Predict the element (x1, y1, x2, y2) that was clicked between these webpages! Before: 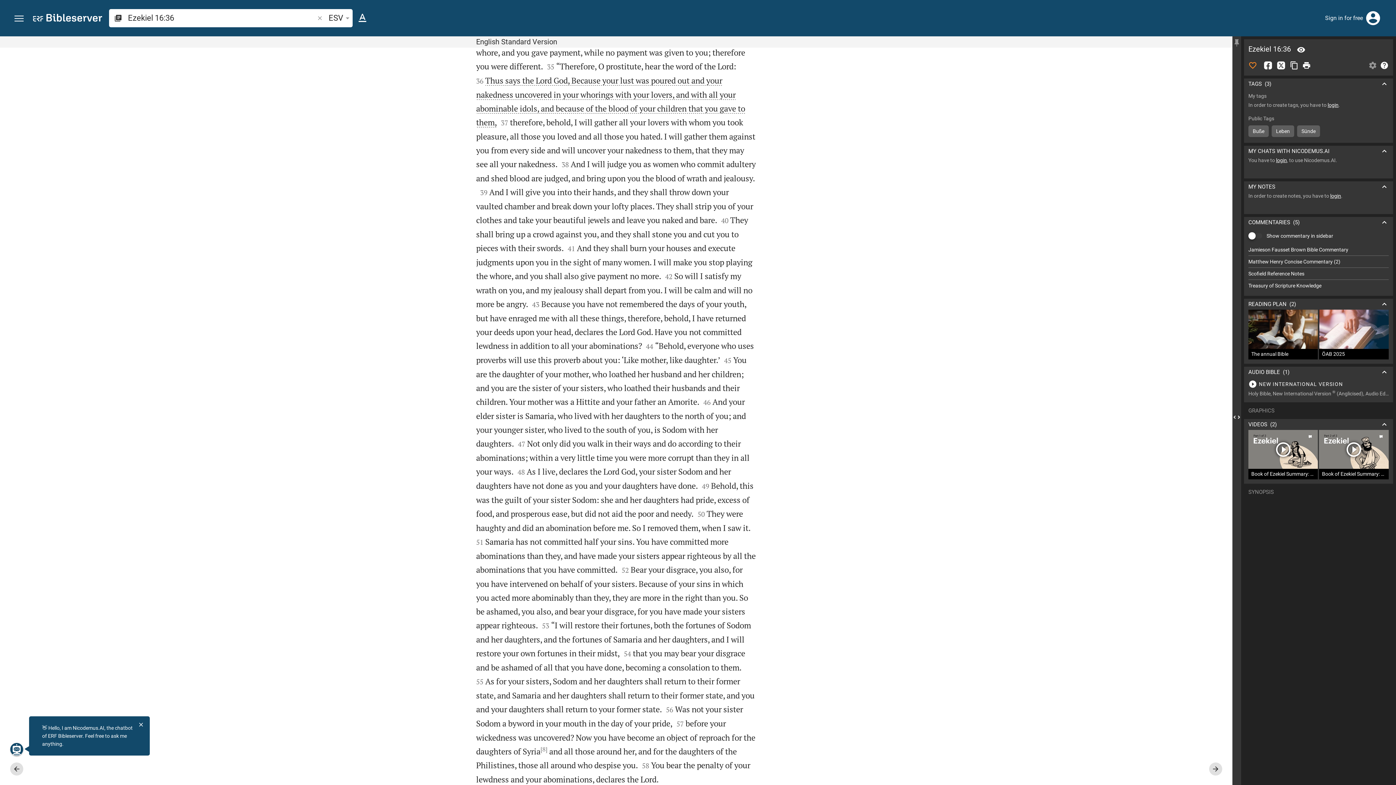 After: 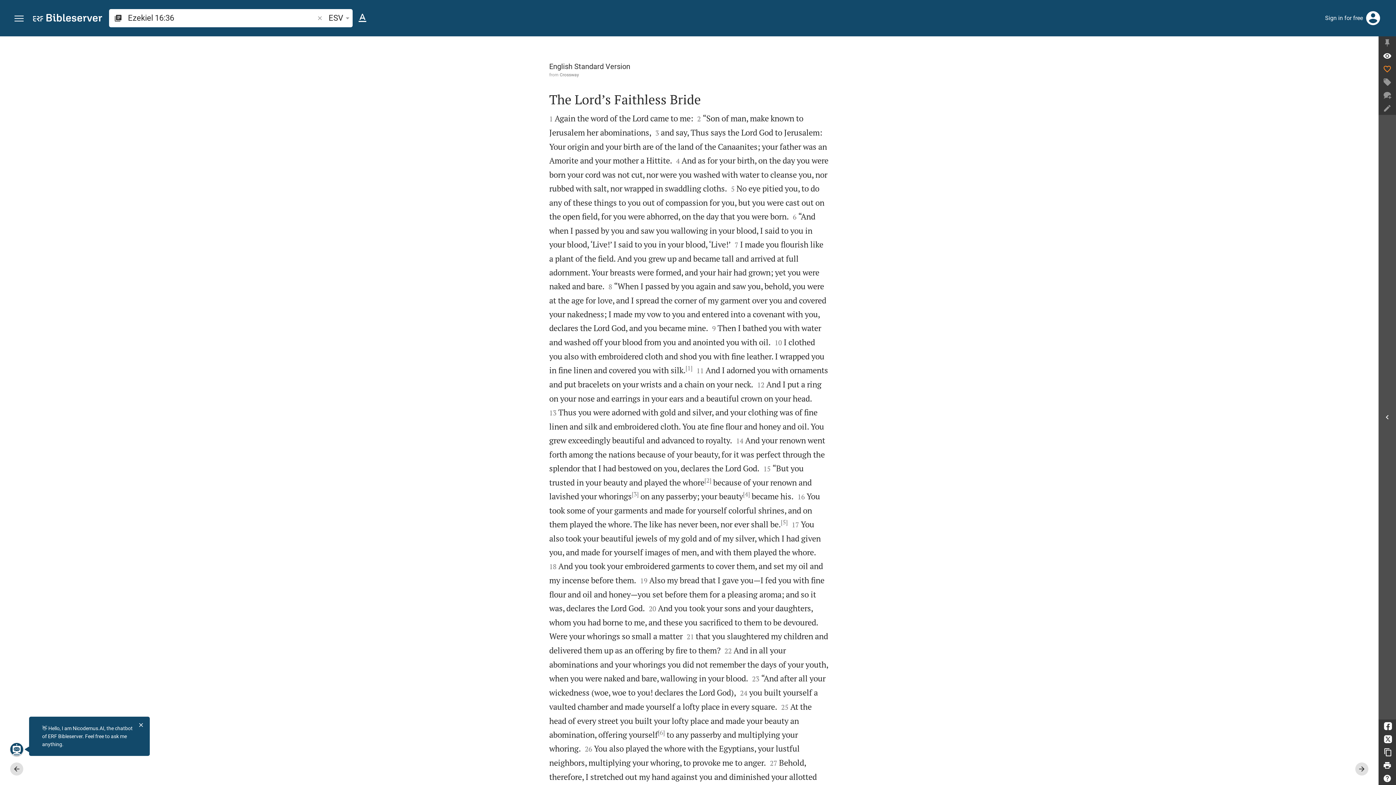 Action: label: Close Sidebar bbox: (1232, 49, 1241, 785)